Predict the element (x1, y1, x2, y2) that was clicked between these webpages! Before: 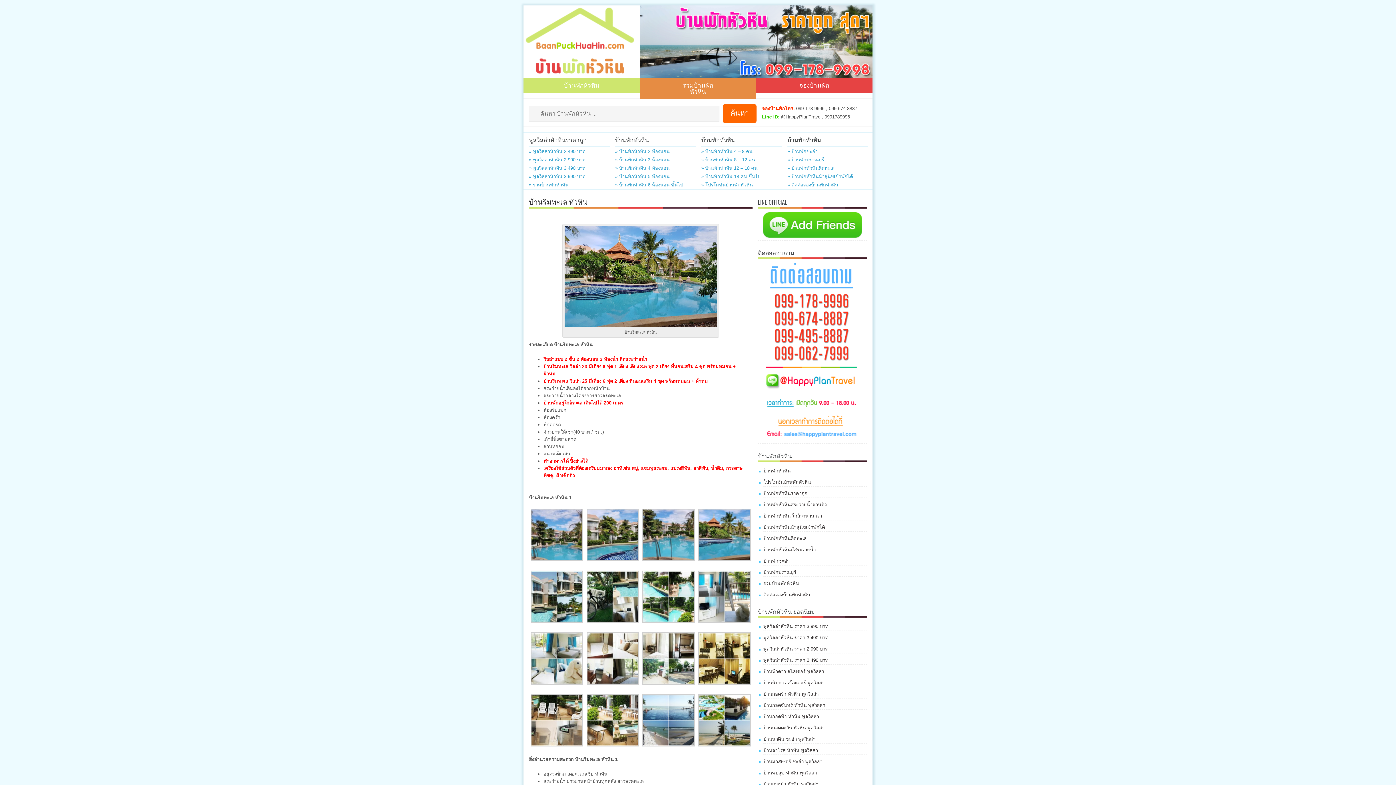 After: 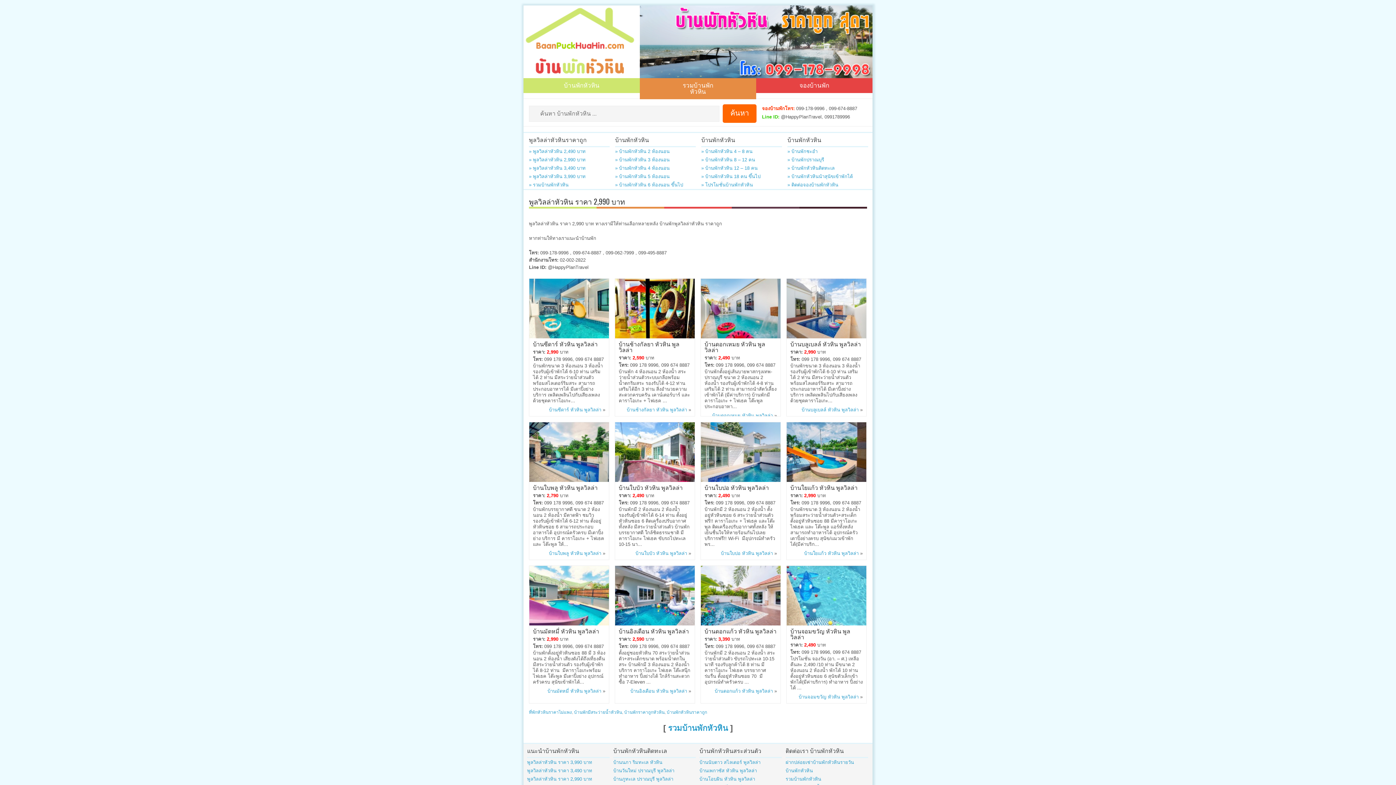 Action: label: พูลวิลล่าหัวหิน ราคา 2,990 บาท bbox: (763, 645, 867, 653)